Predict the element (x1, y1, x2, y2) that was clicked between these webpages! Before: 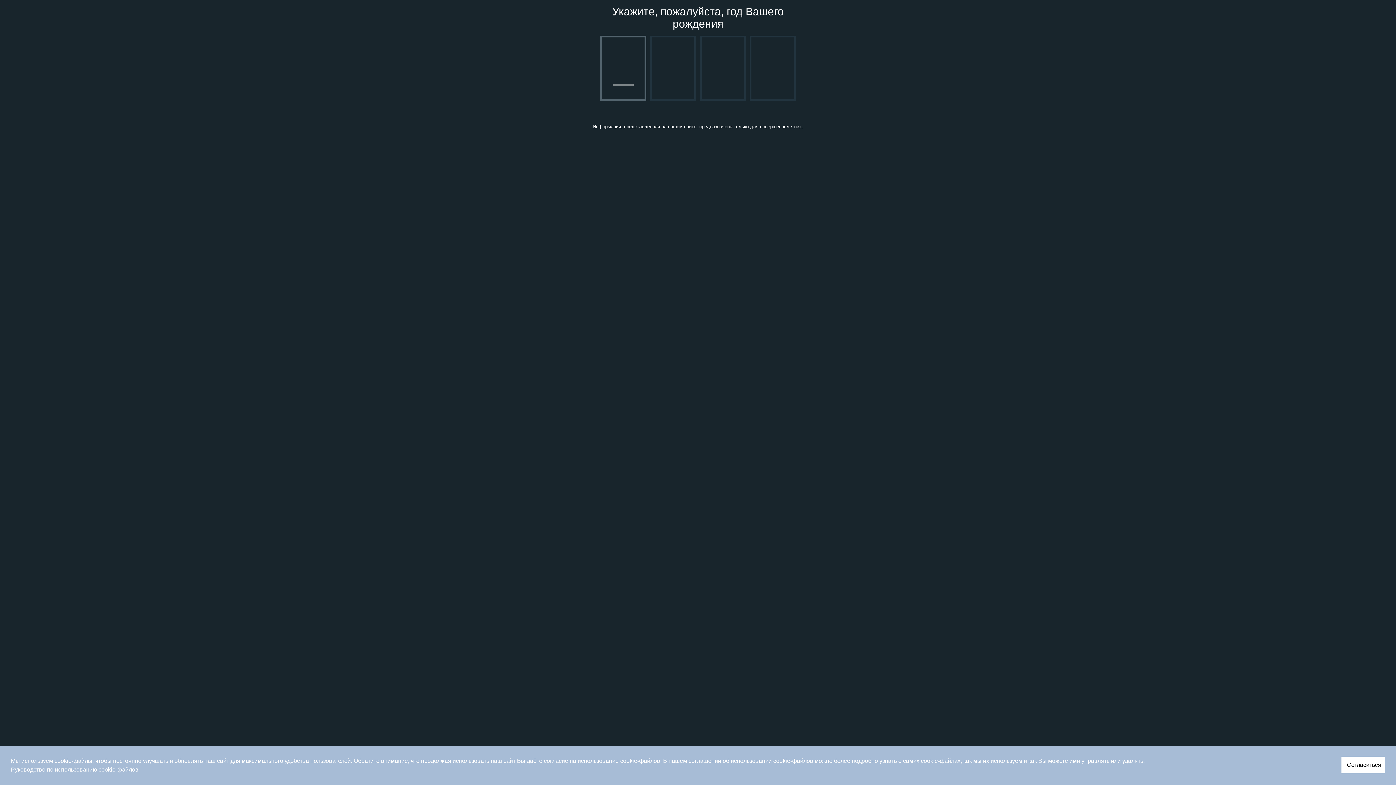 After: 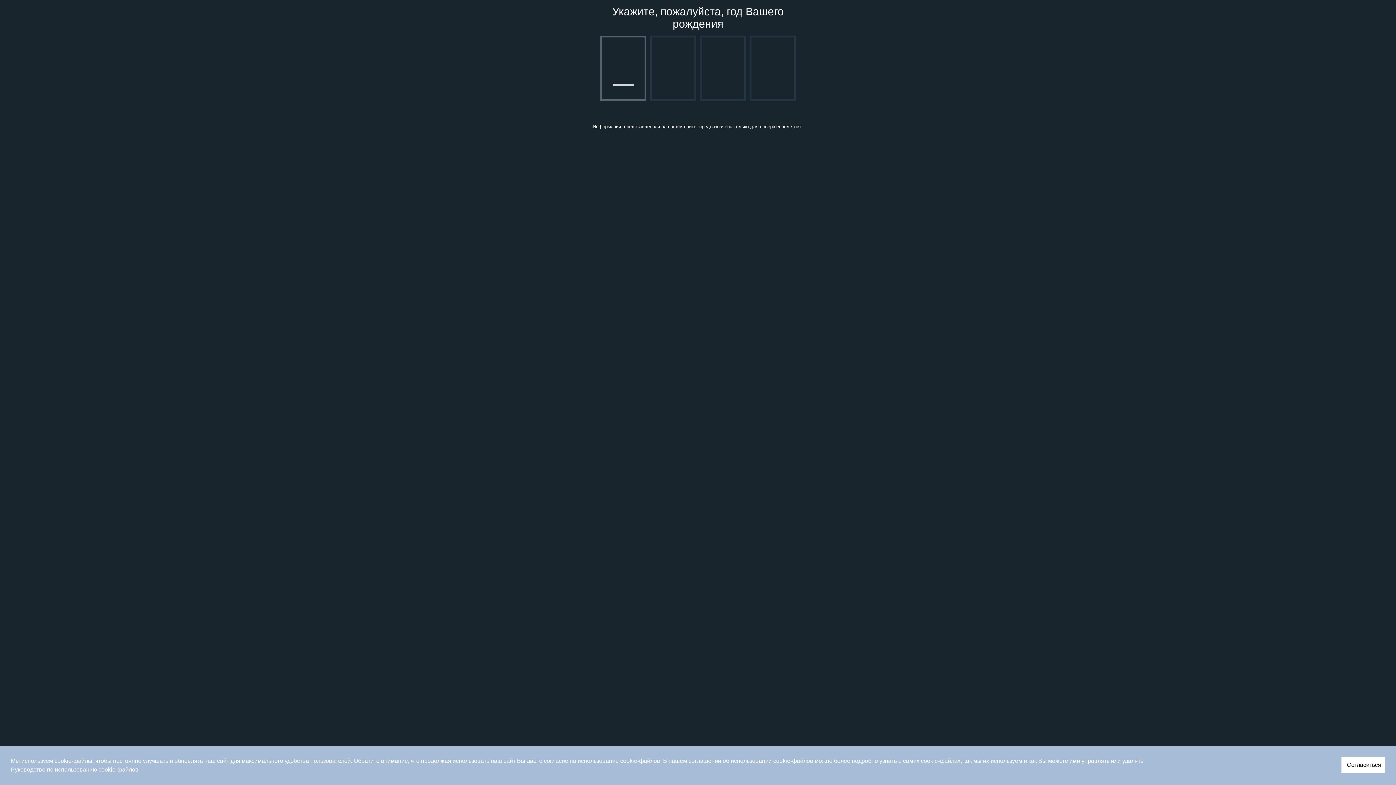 Action: bbox: (10, 765, 1385, 774) label: Руководство по использованию cookie-файлов